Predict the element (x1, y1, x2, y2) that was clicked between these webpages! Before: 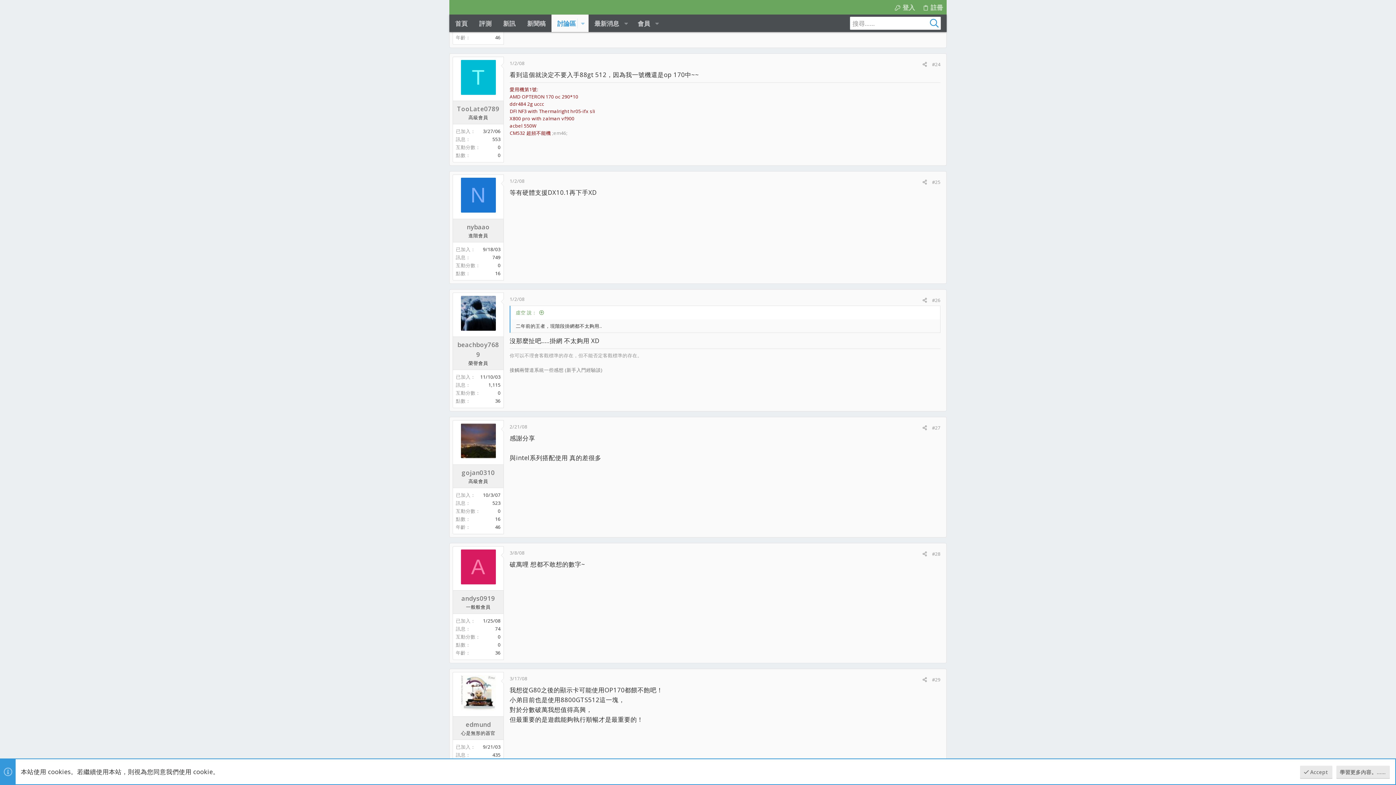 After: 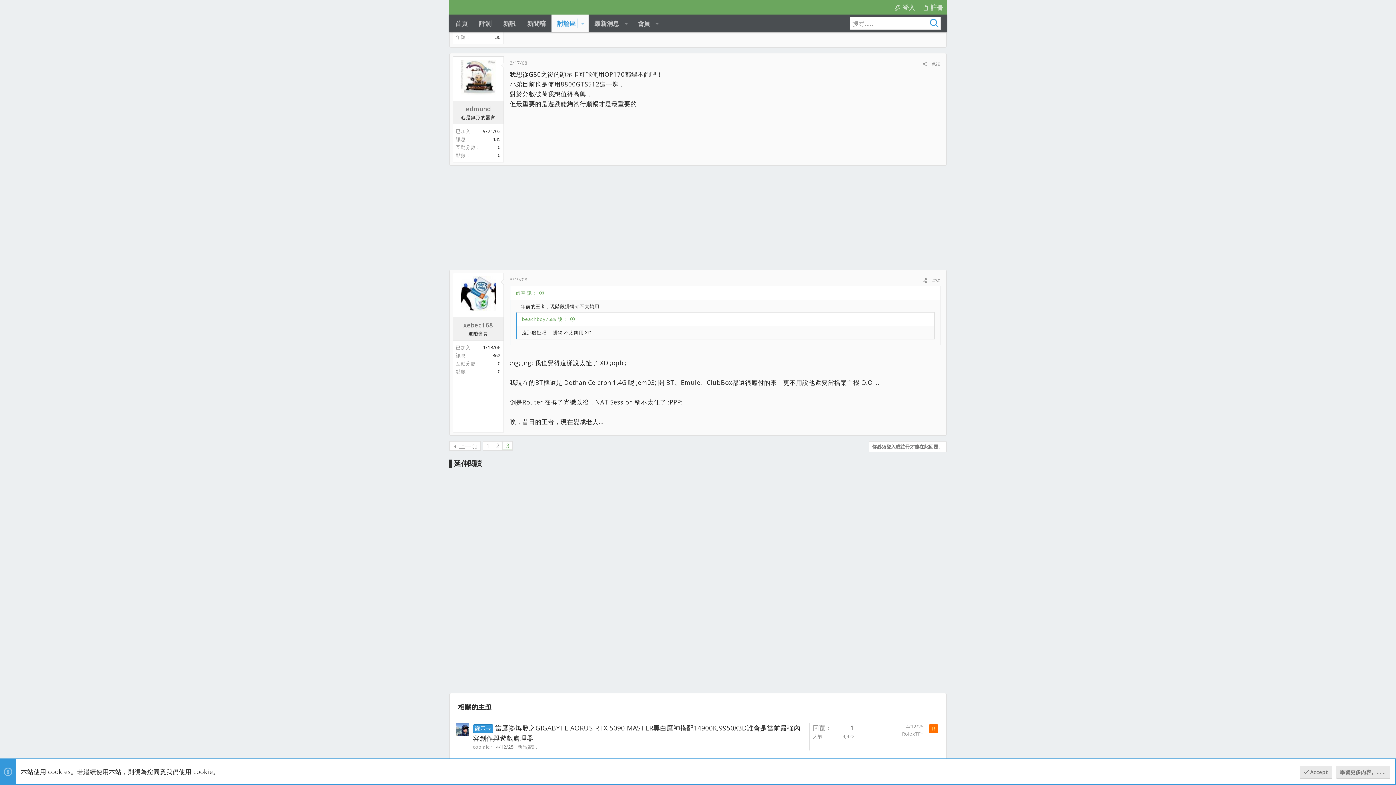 Action: label: 3/17/08 bbox: (509, 675, 527, 682)